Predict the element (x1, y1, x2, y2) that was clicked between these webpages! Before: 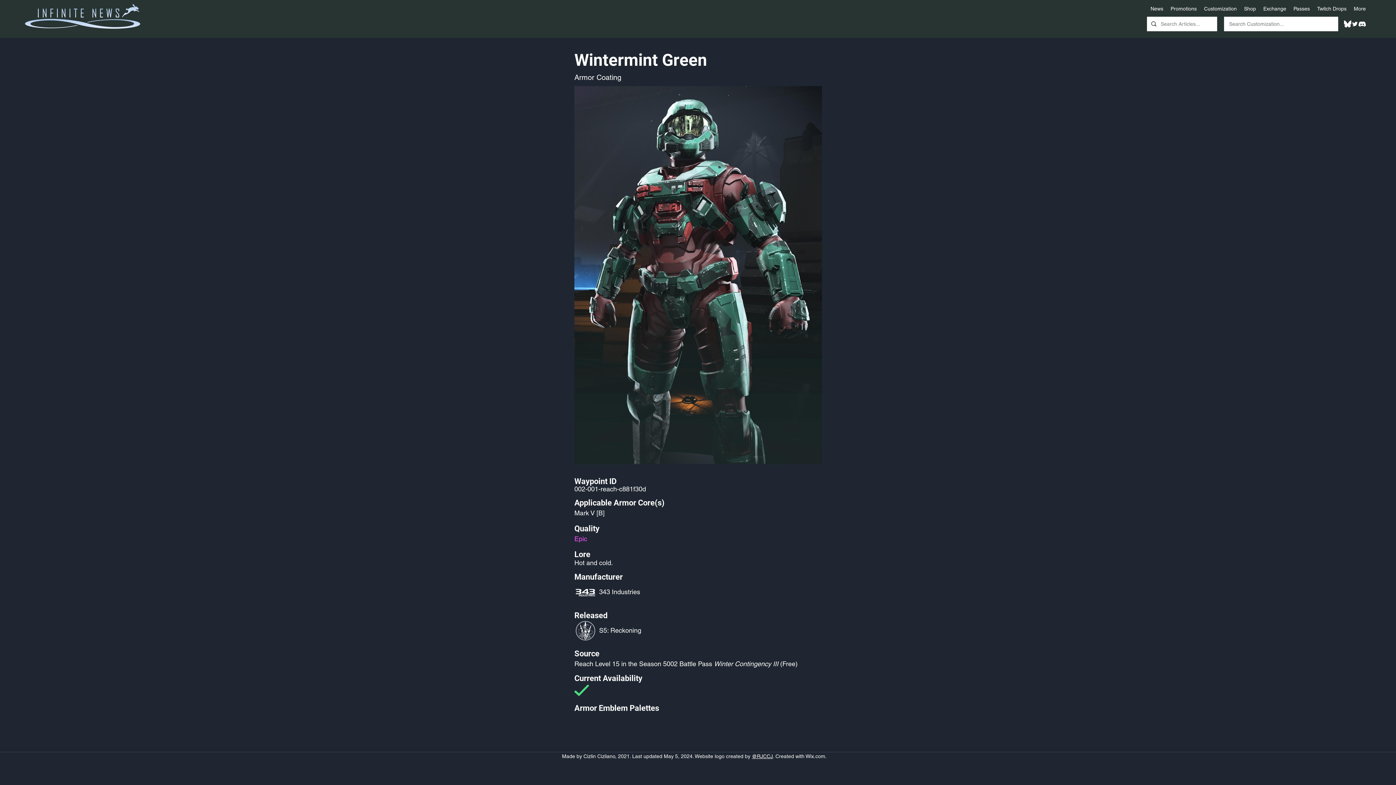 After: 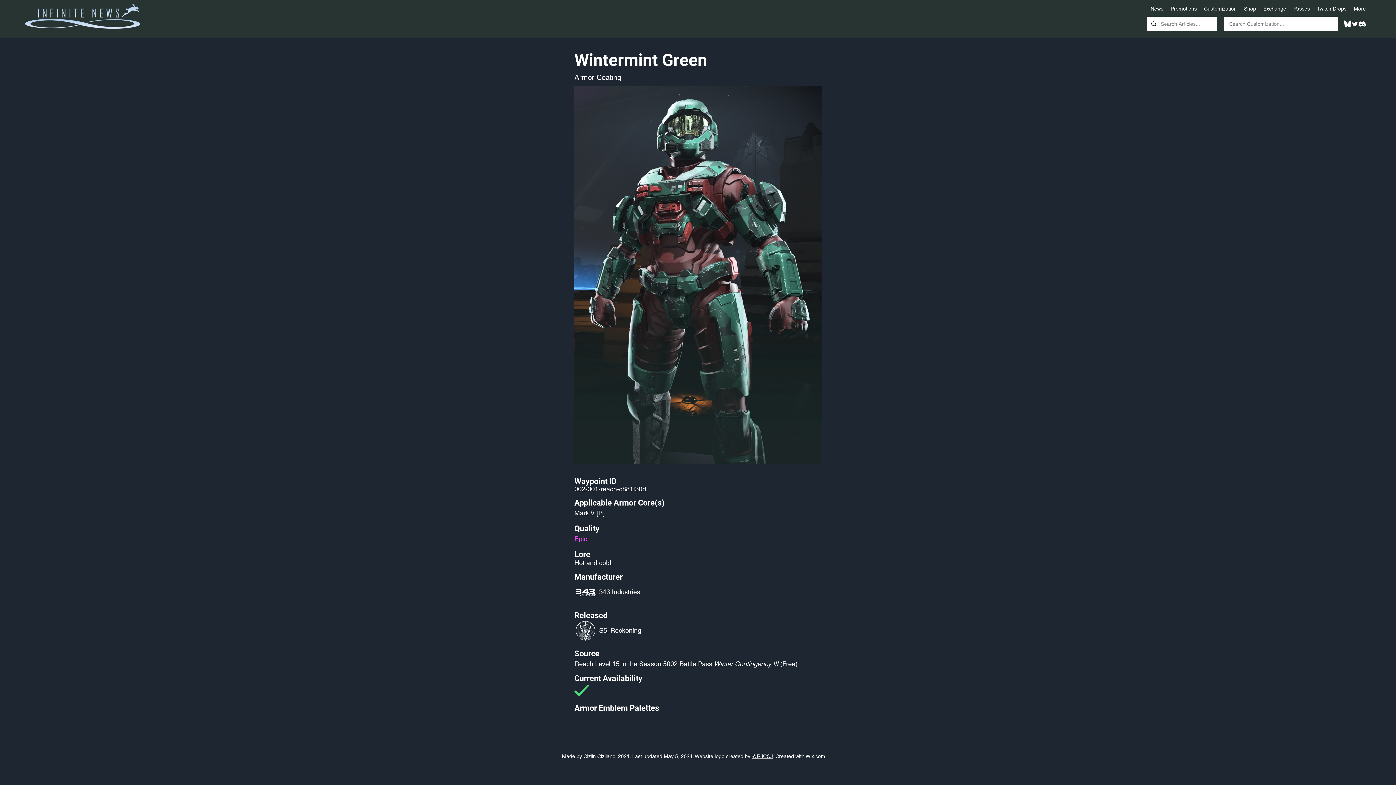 Action: bbox: (1358, 20, 1366, 27) label: White Discord Logo